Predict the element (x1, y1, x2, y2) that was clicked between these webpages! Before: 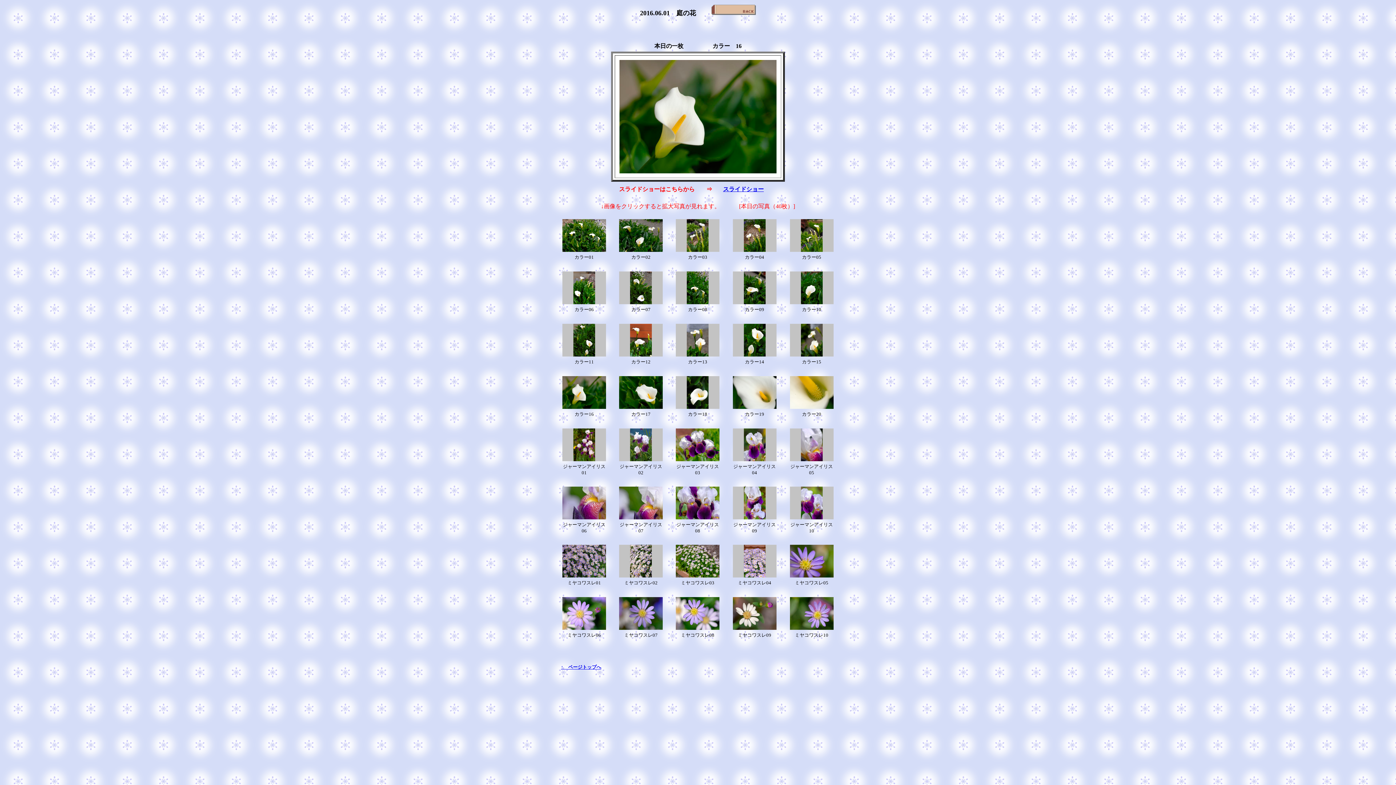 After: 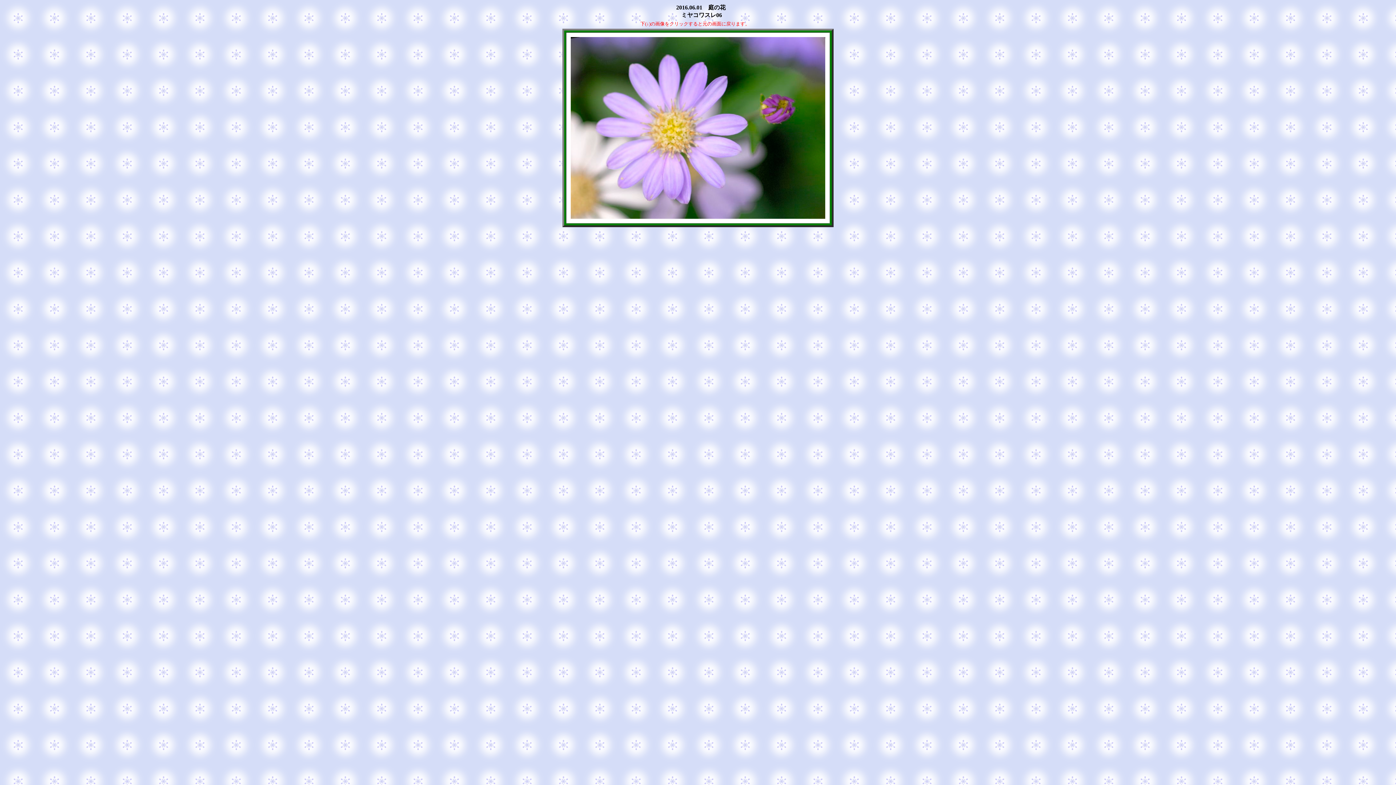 Action: bbox: (562, 625, 606, 631)